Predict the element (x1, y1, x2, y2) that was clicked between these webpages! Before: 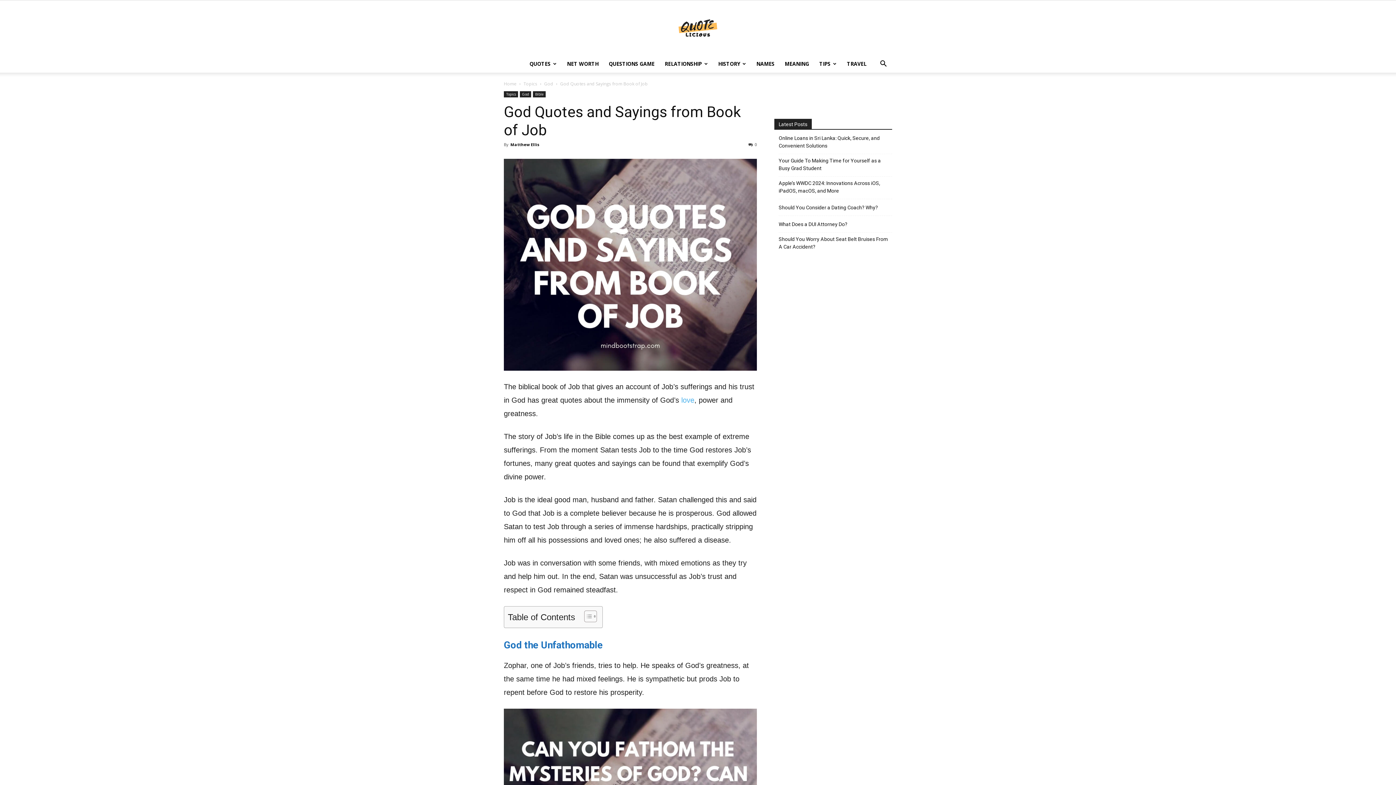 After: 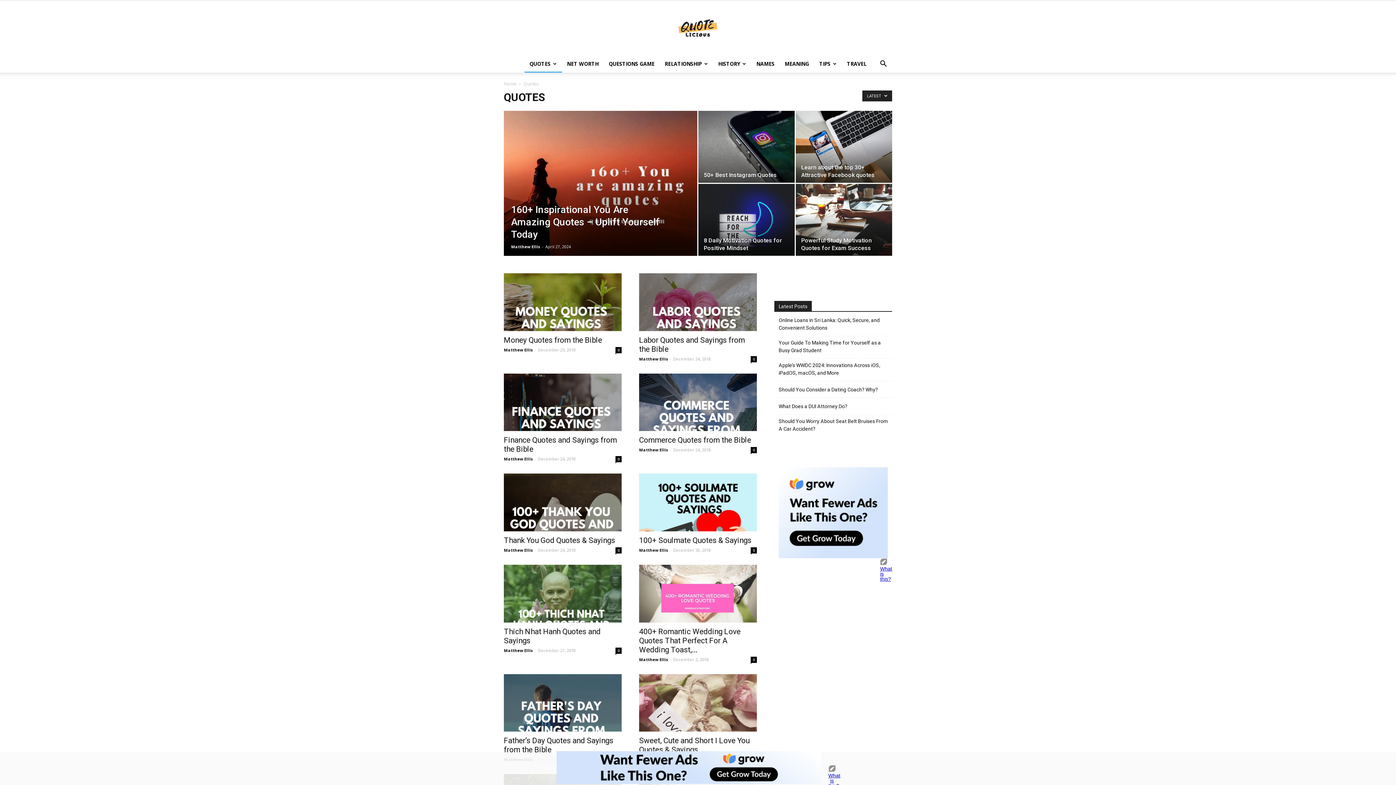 Action: label: QUOTES bbox: (524, 55, 562, 72)